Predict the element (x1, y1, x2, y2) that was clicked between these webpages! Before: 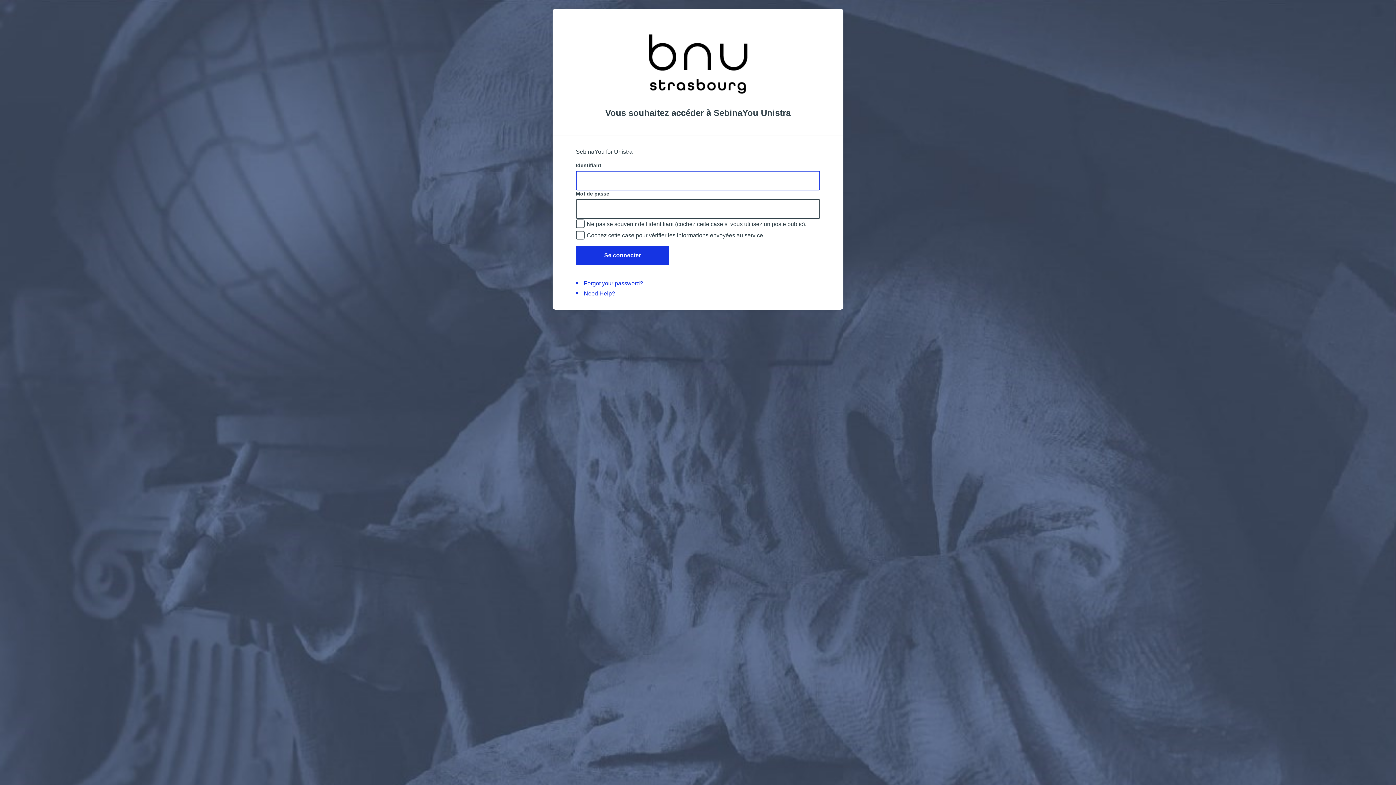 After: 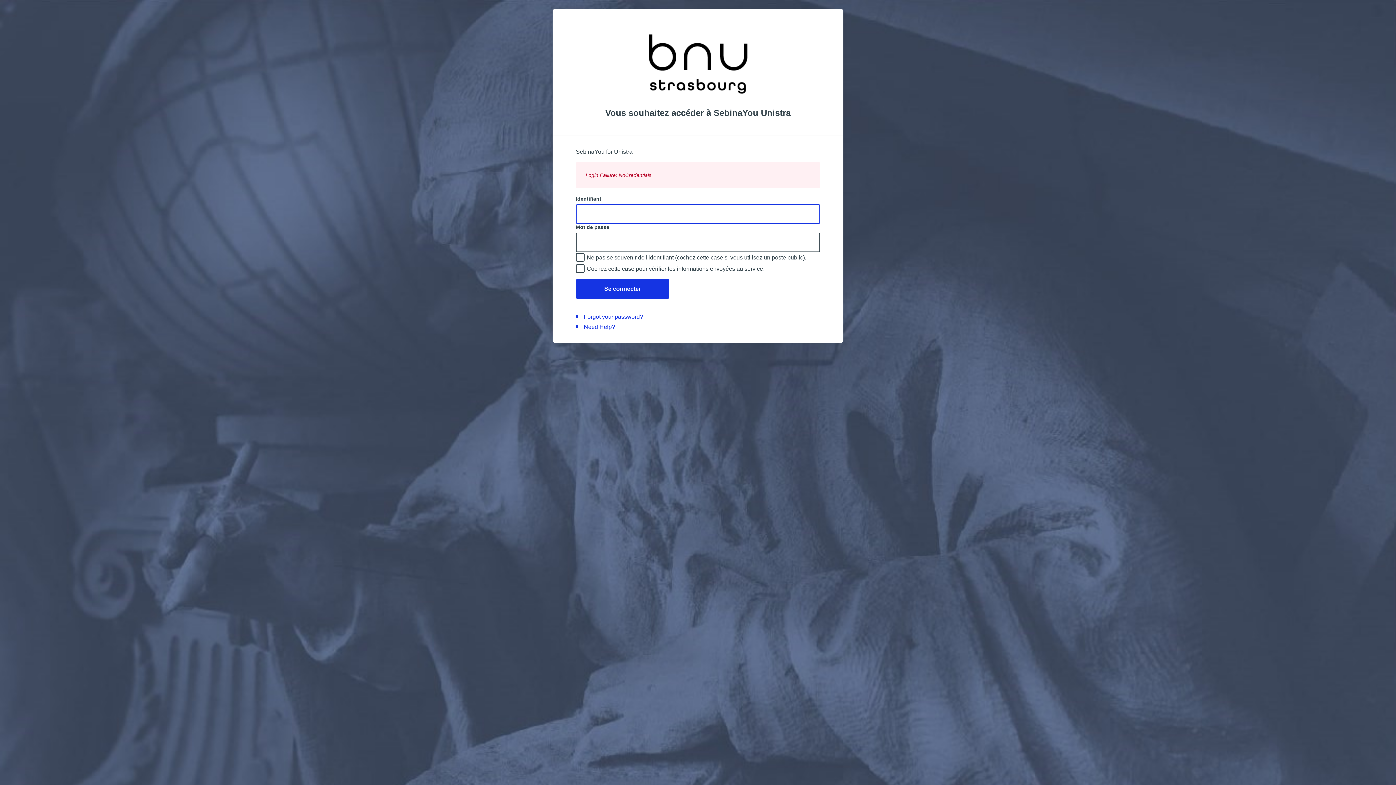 Action: bbox: (576, 245, 669, 265) label: Se connecter